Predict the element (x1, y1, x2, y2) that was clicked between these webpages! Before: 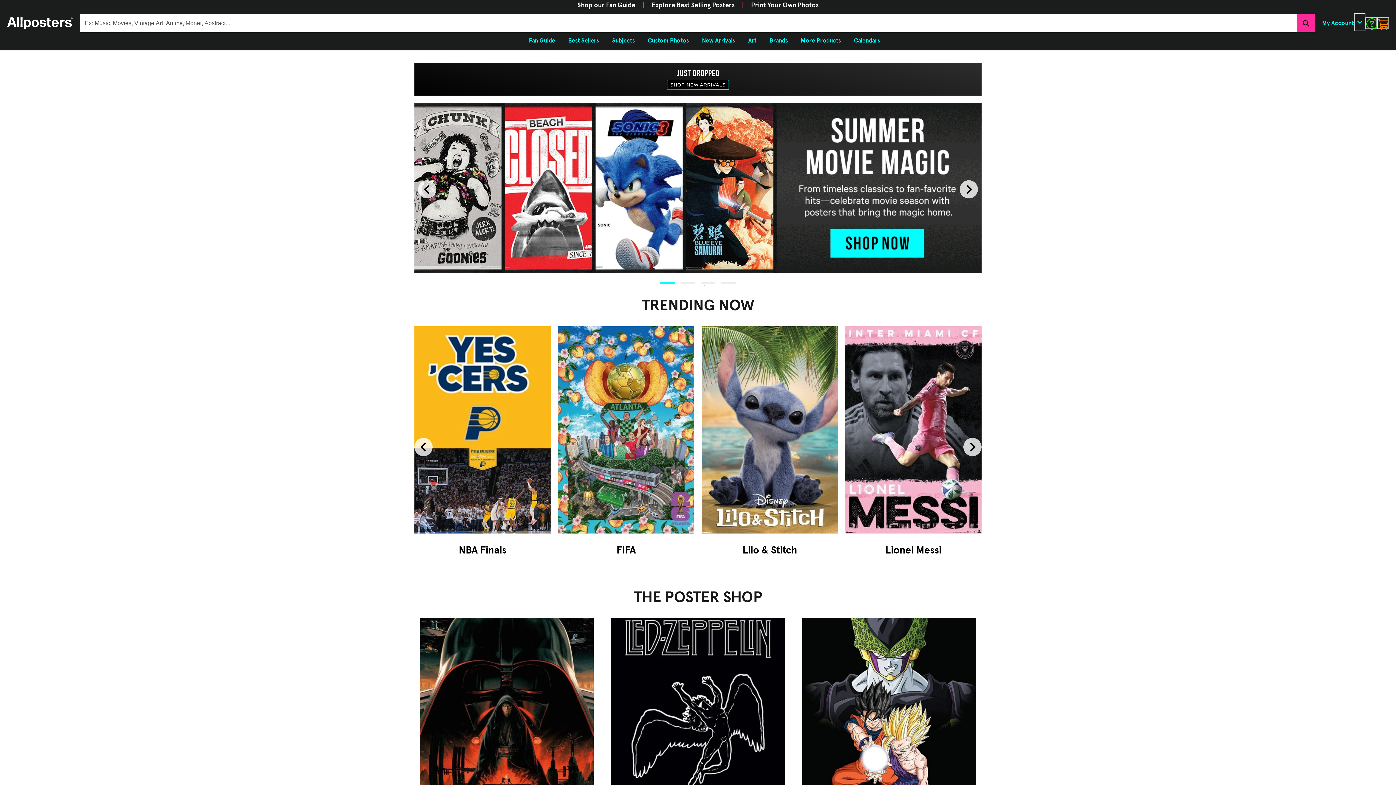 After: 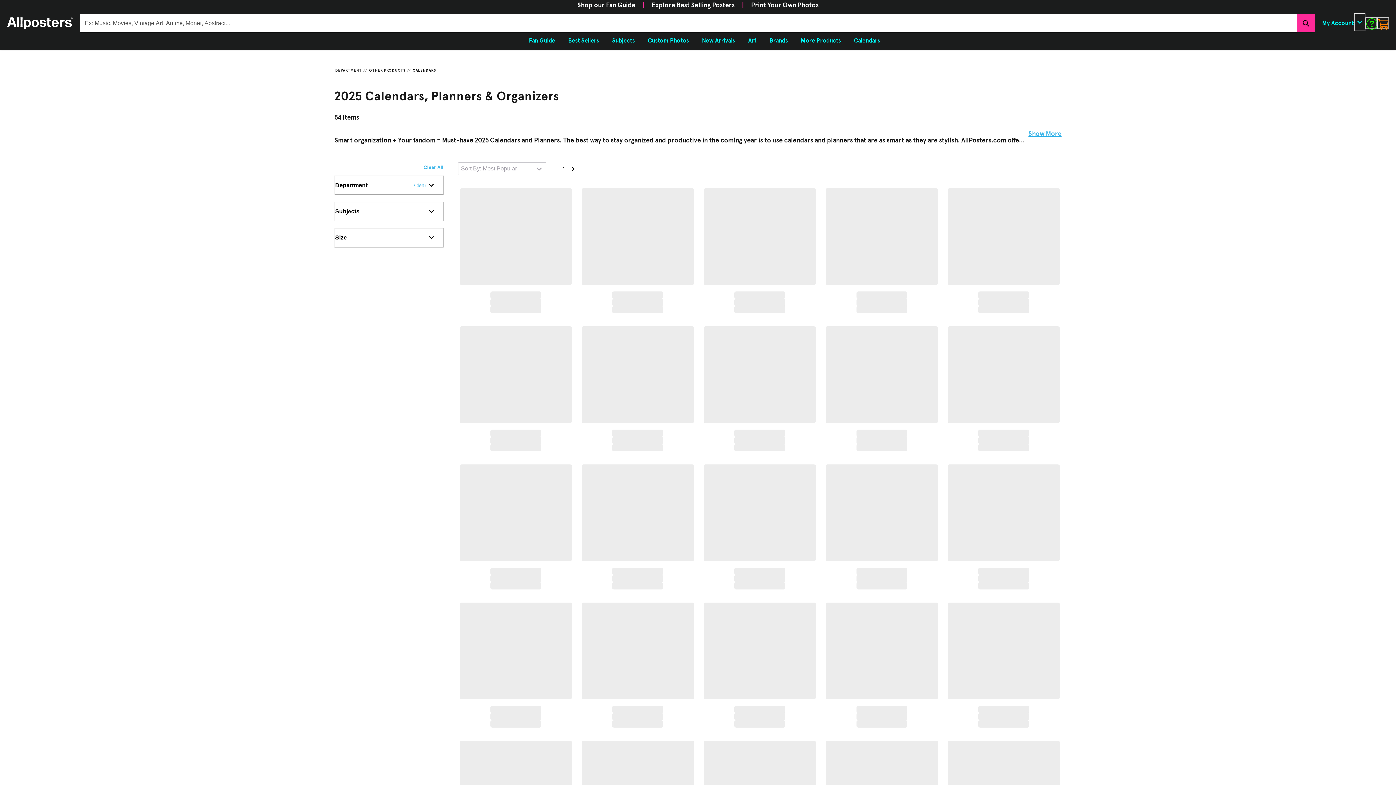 Action: bbox: (847, 33, 886, 48) label: Calendars